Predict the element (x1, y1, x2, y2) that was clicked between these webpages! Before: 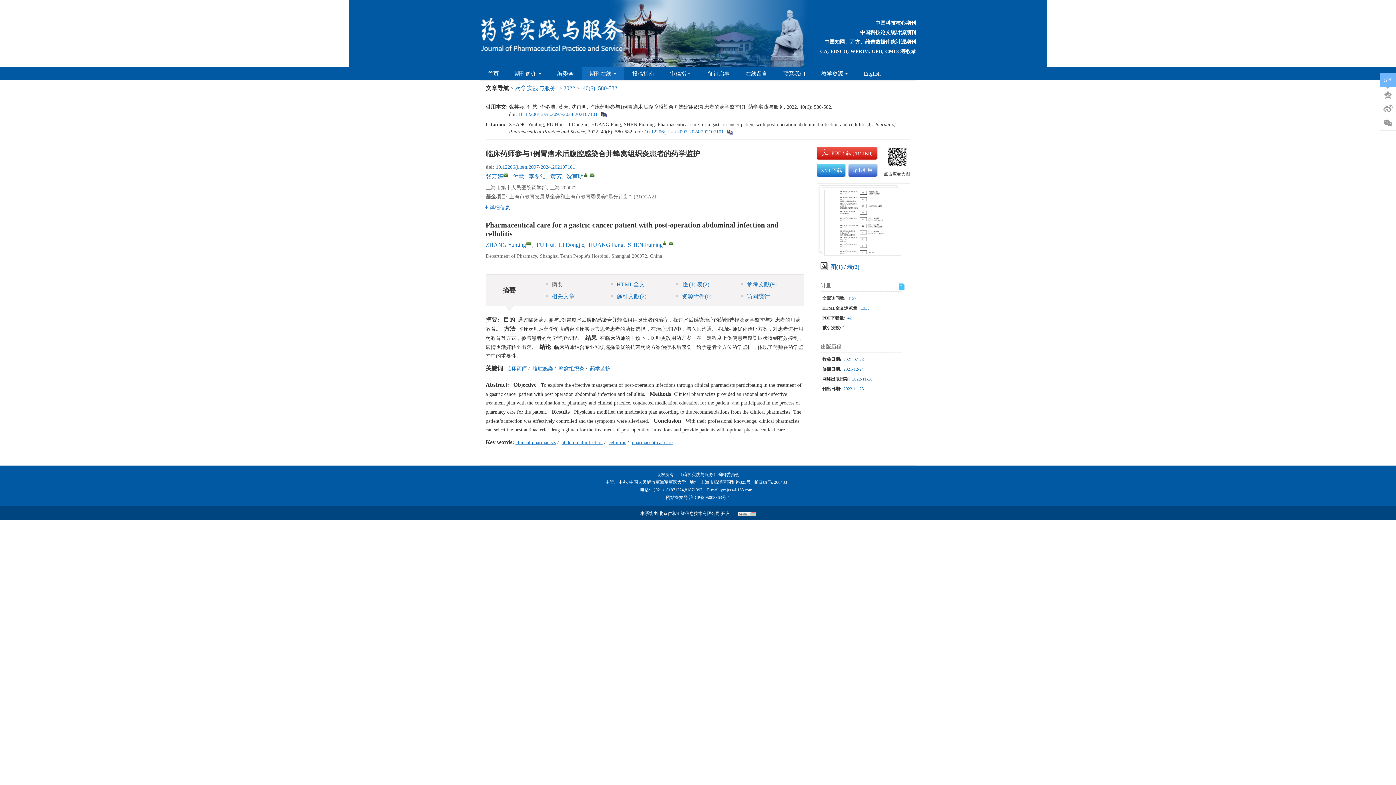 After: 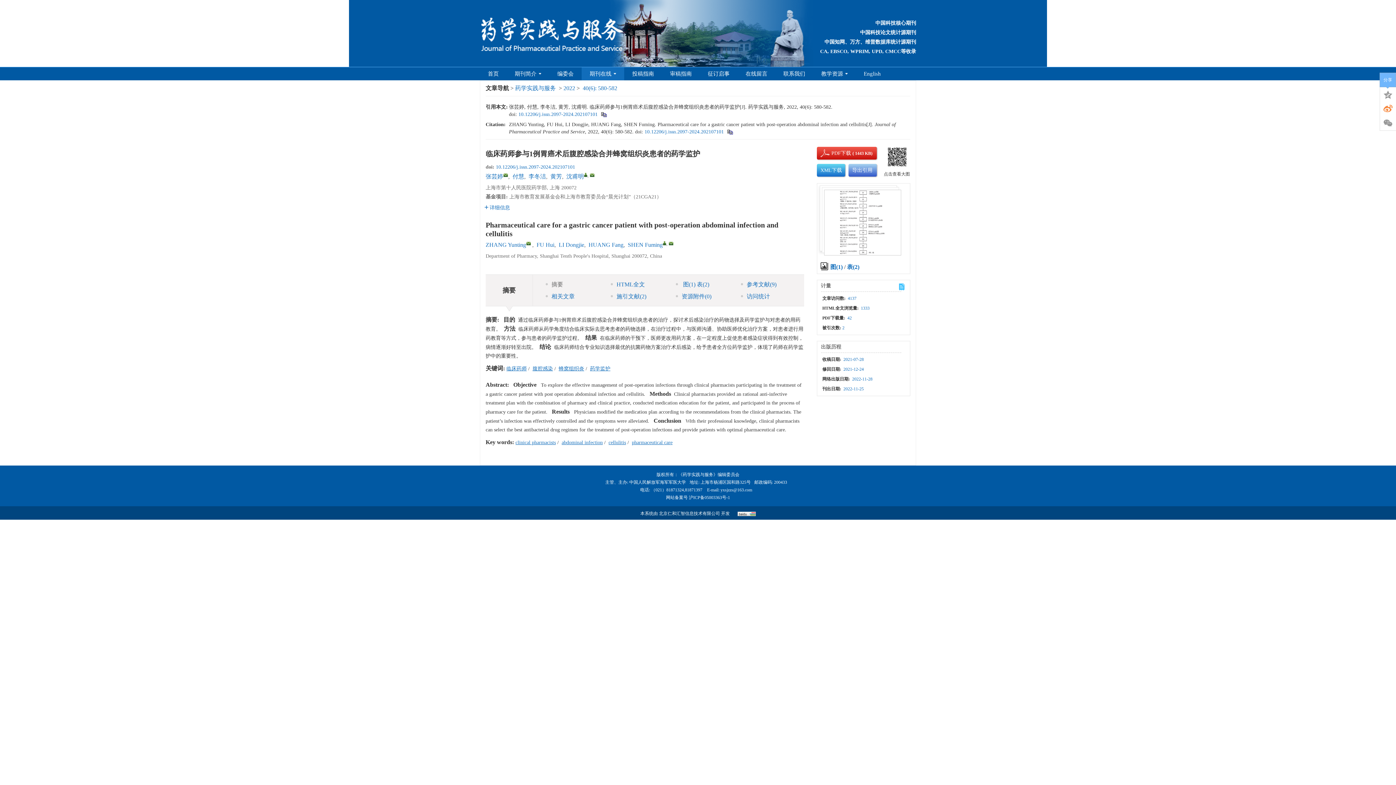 Action: bbox: (1380, 101, 1396, 115)